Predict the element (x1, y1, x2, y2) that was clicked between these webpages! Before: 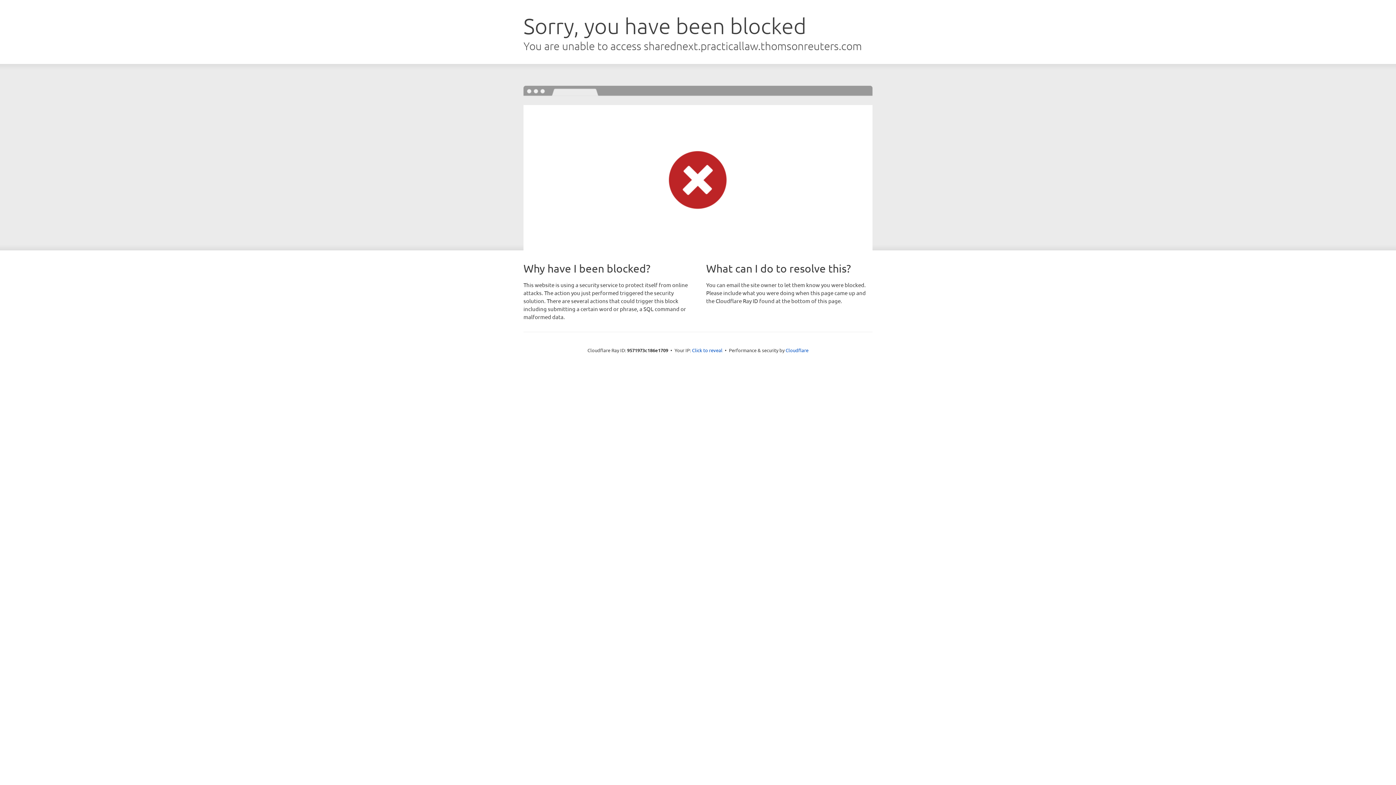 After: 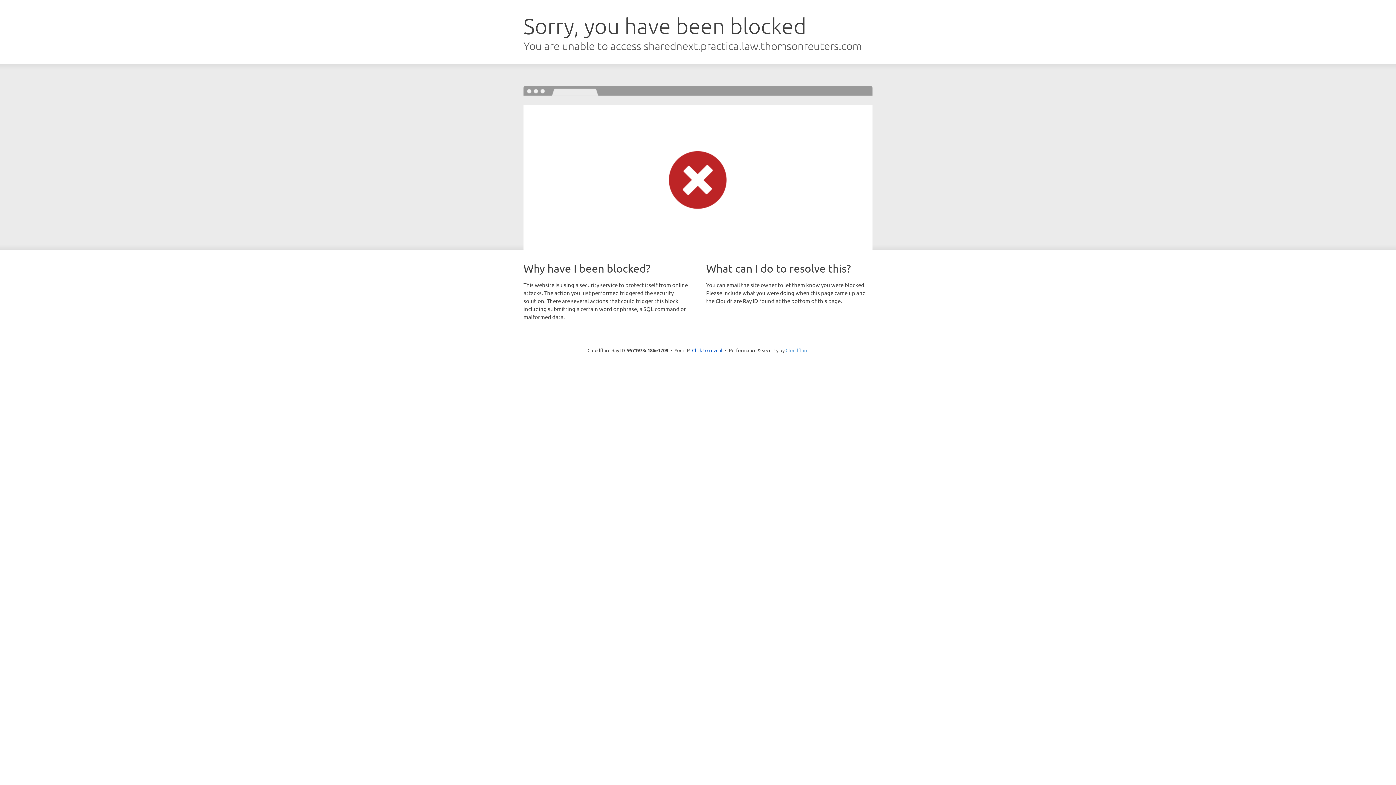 Action: label: Cloudflare bbox: (785, 347, 808, 353)